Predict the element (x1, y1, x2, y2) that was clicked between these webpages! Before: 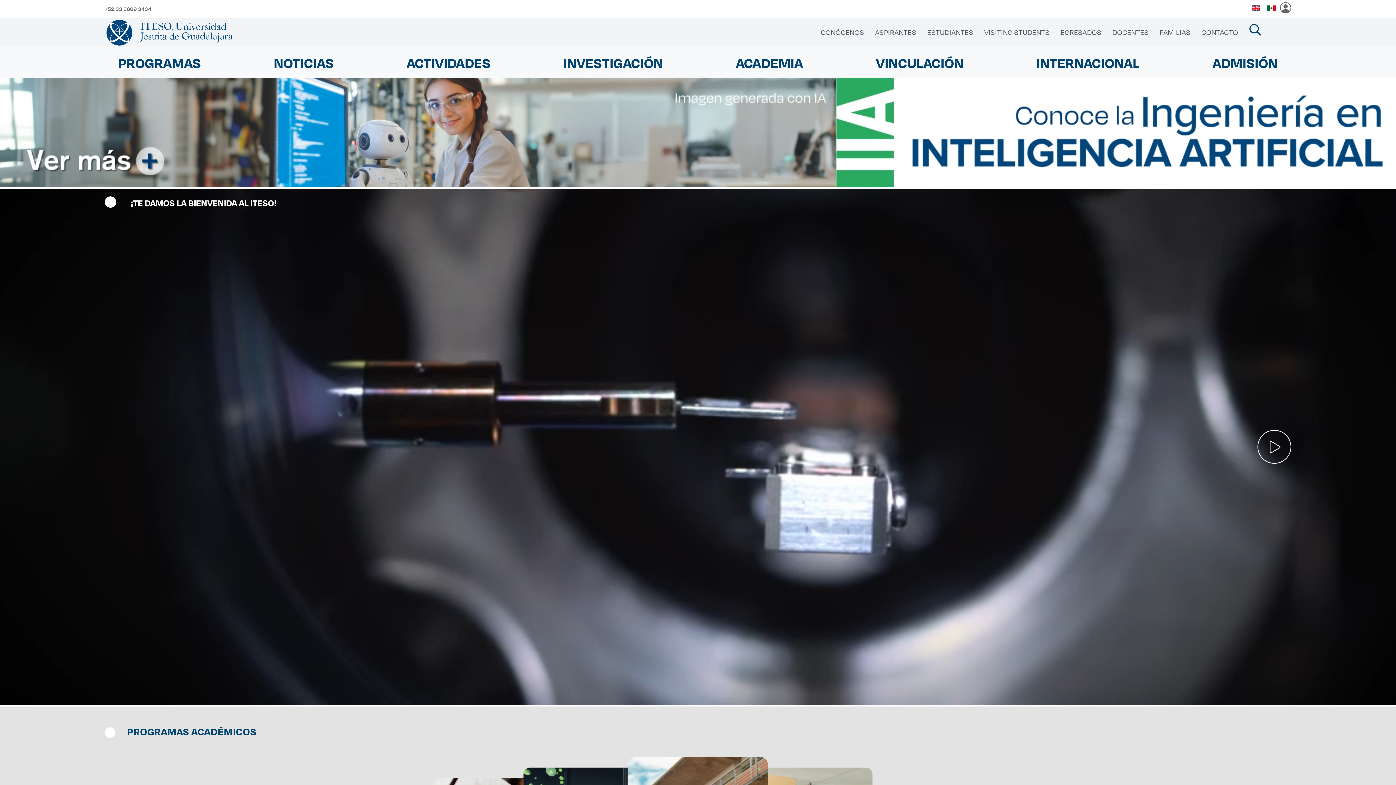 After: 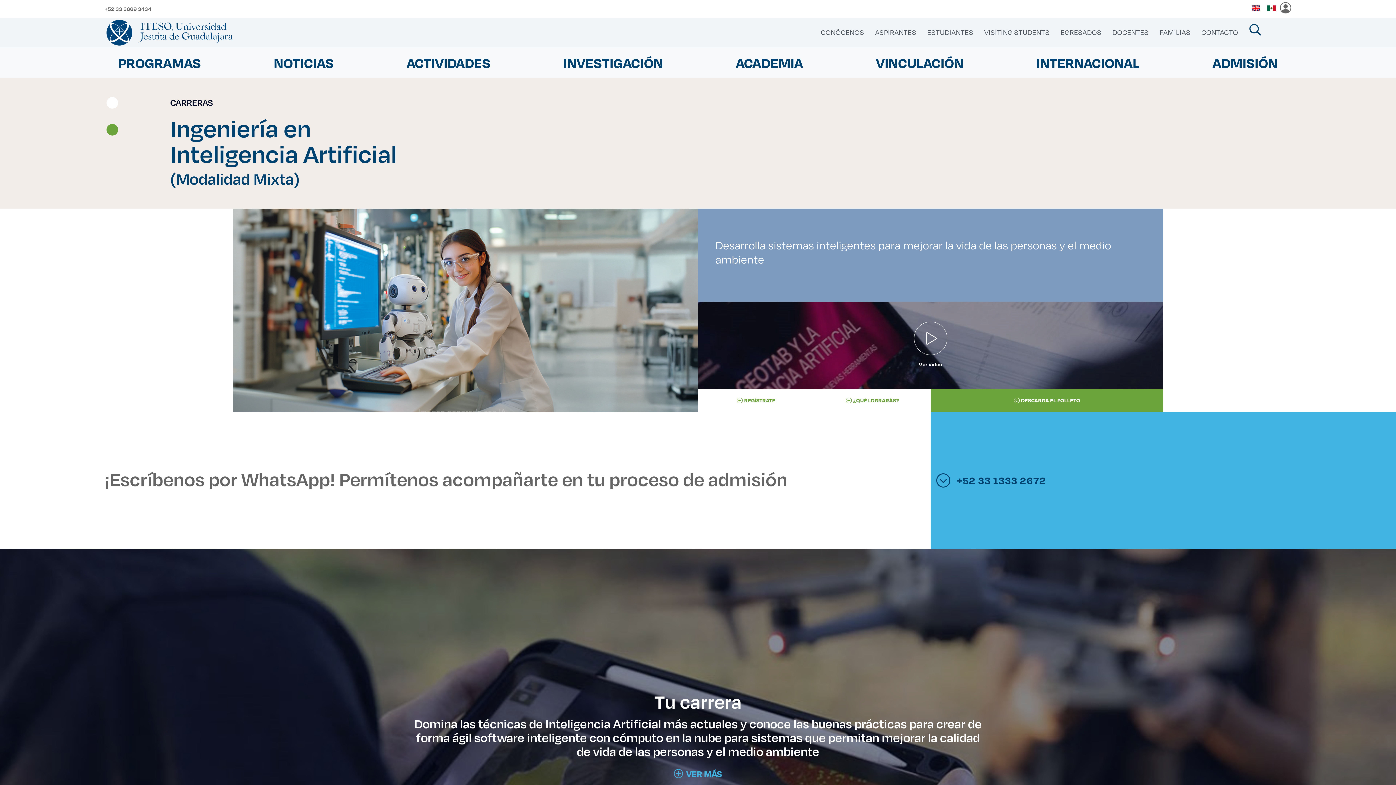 Action: bbox: (0, 78, 1396, 187)